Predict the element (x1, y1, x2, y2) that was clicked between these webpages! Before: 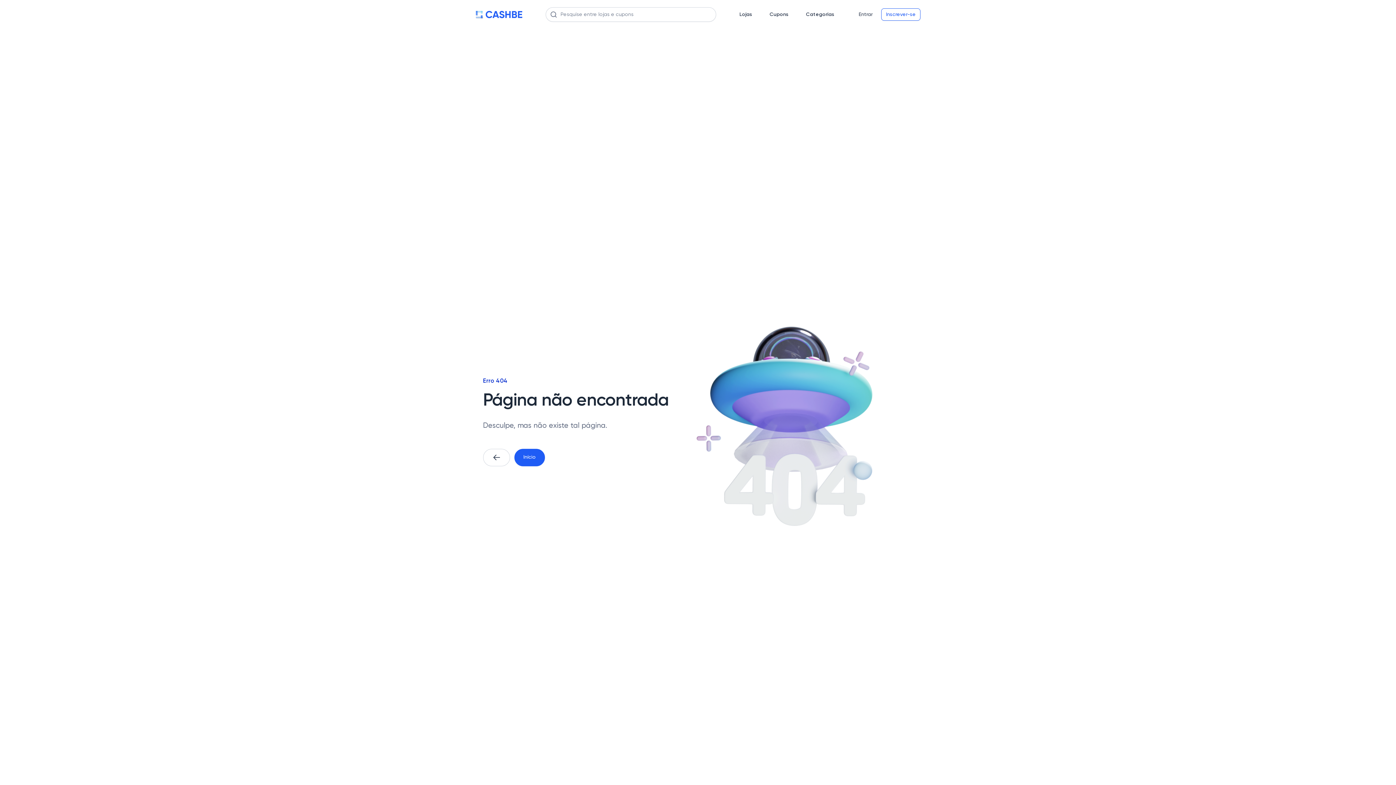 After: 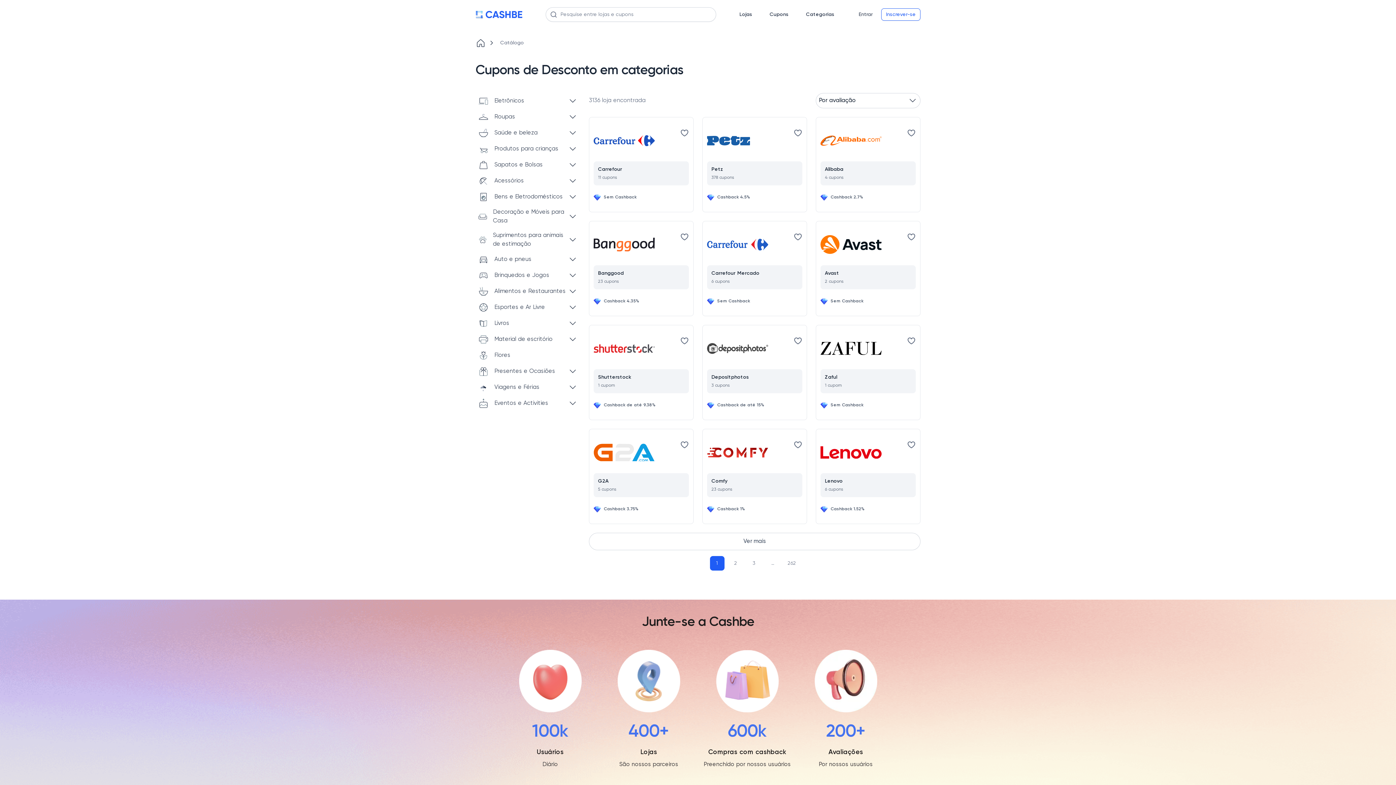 Action: bbox: (806, 10, 834, 18) label: Categorias